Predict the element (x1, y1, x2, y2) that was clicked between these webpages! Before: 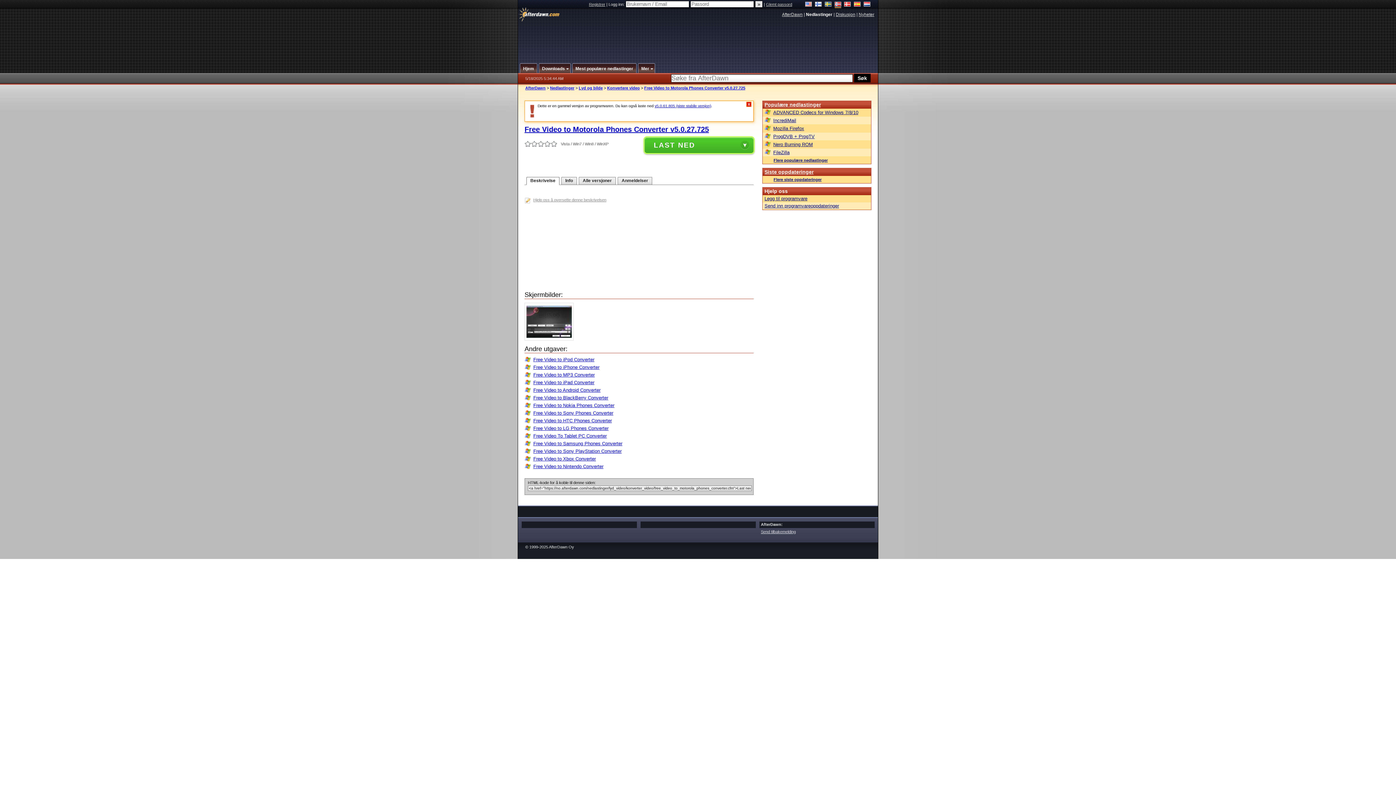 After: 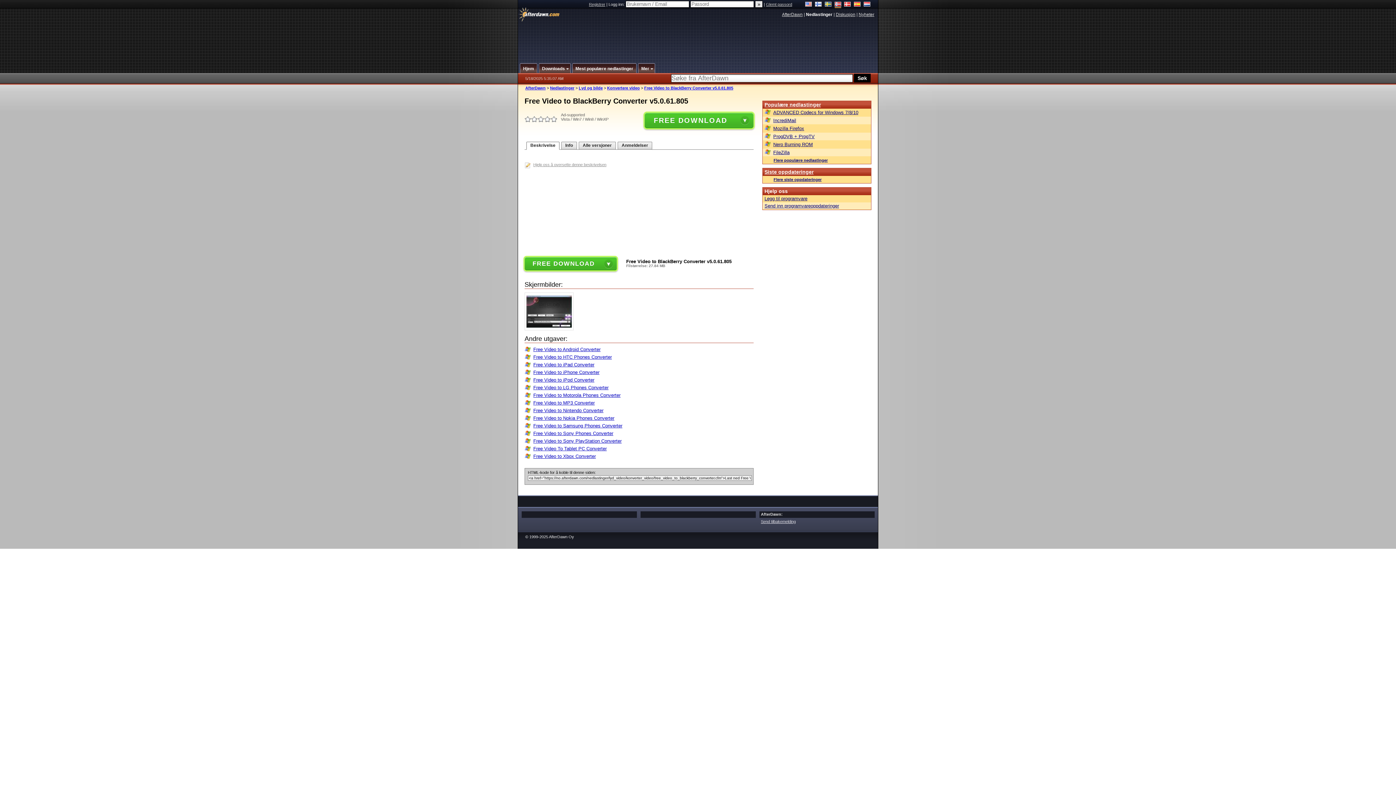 Action: bbox: (524, 395, 608, 400) label: Free Video to BlackBerry Converter